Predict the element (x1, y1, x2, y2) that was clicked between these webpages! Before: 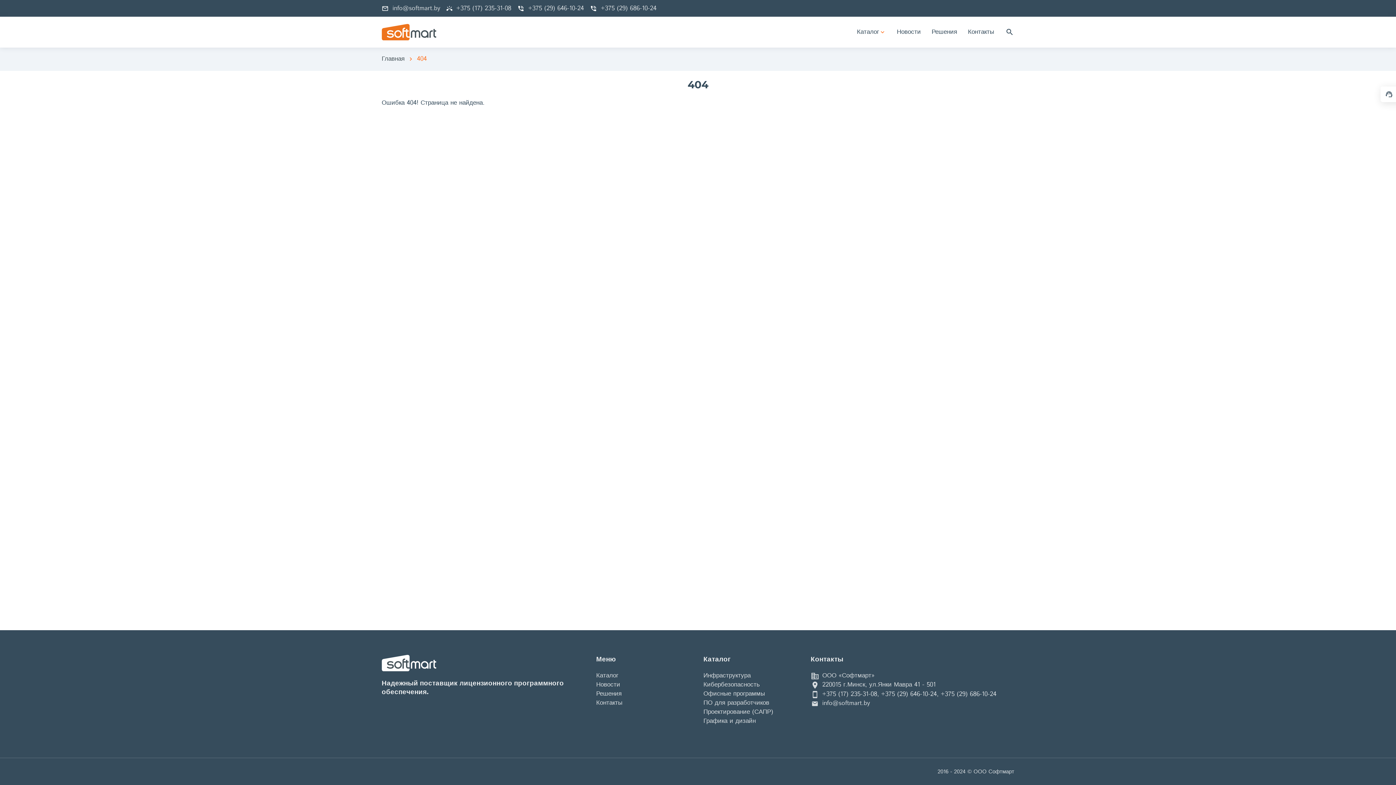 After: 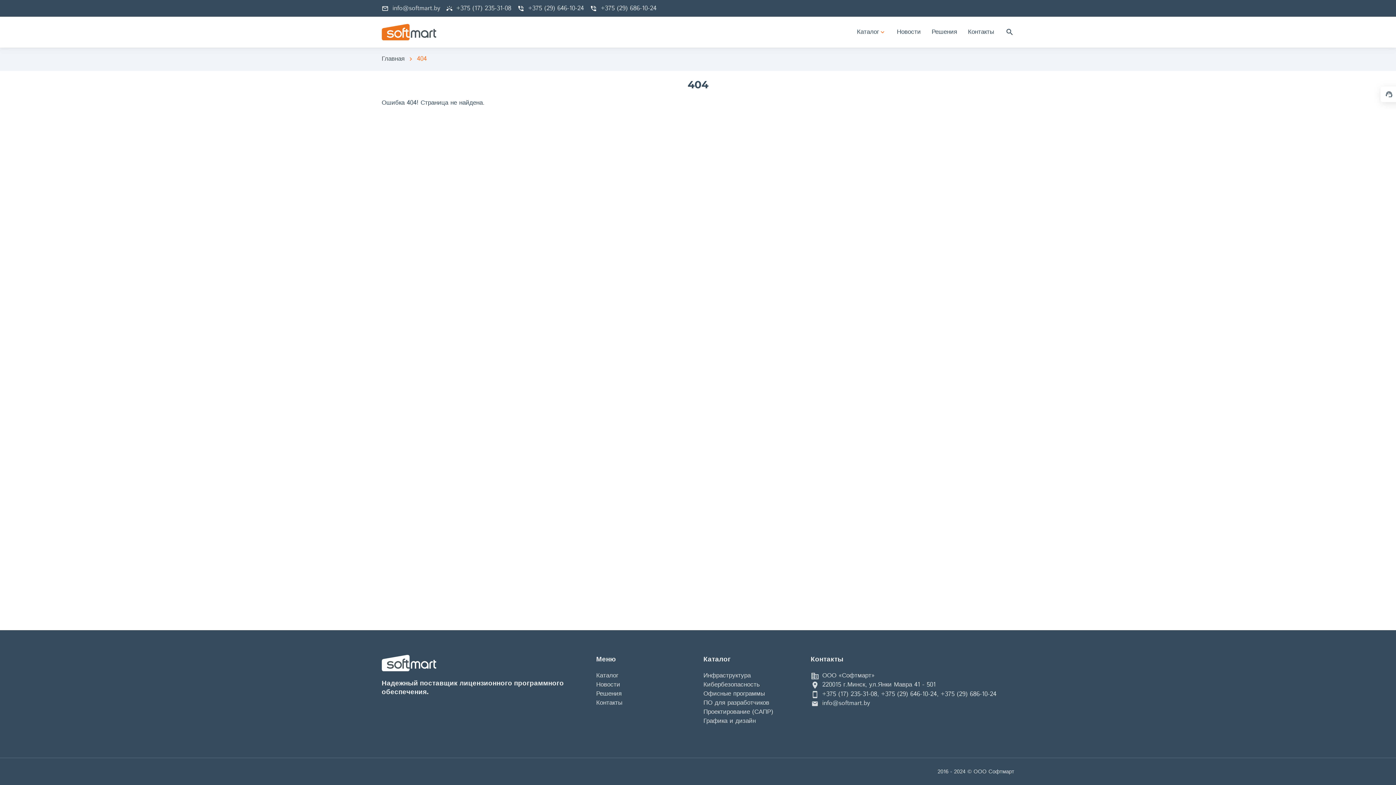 Action: bbox: (596, 689, 692, 698) label: Решения